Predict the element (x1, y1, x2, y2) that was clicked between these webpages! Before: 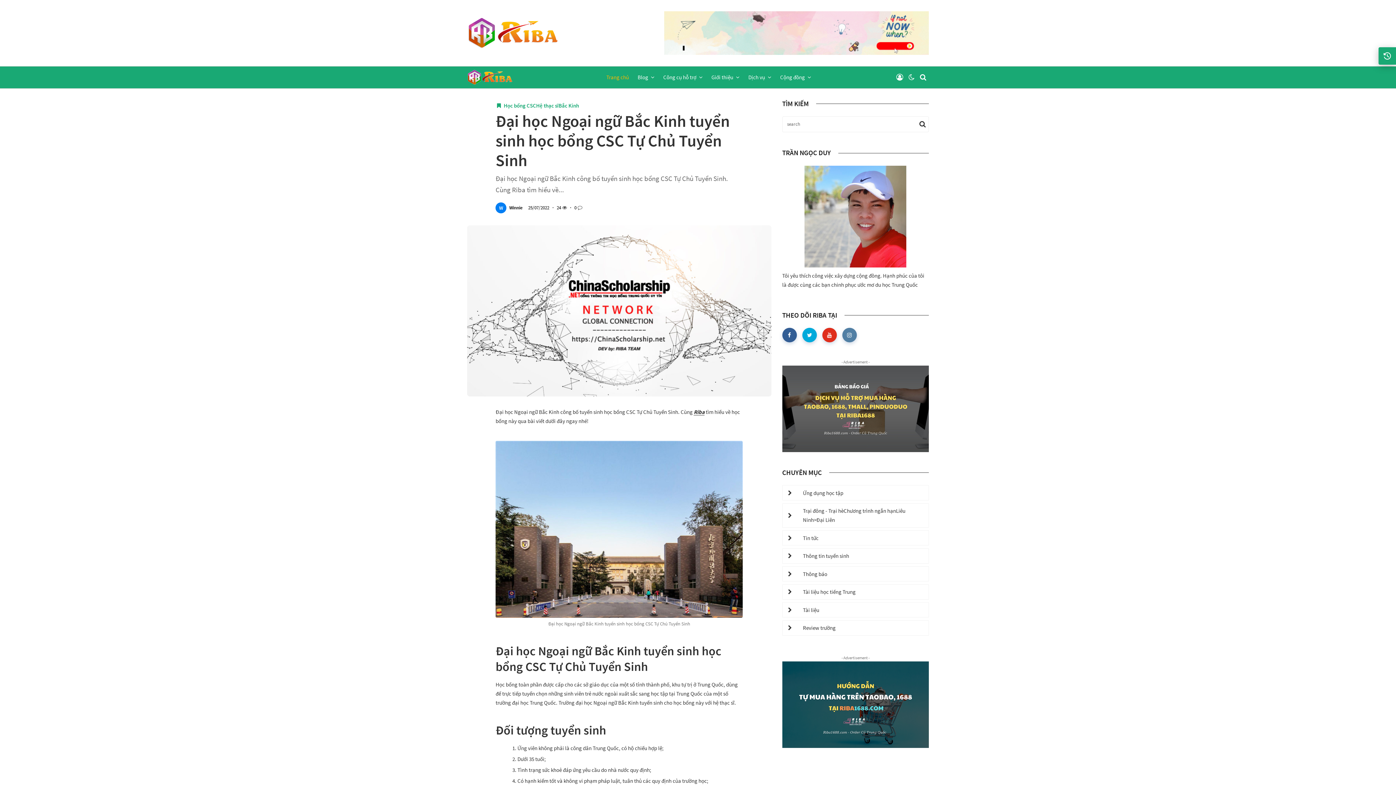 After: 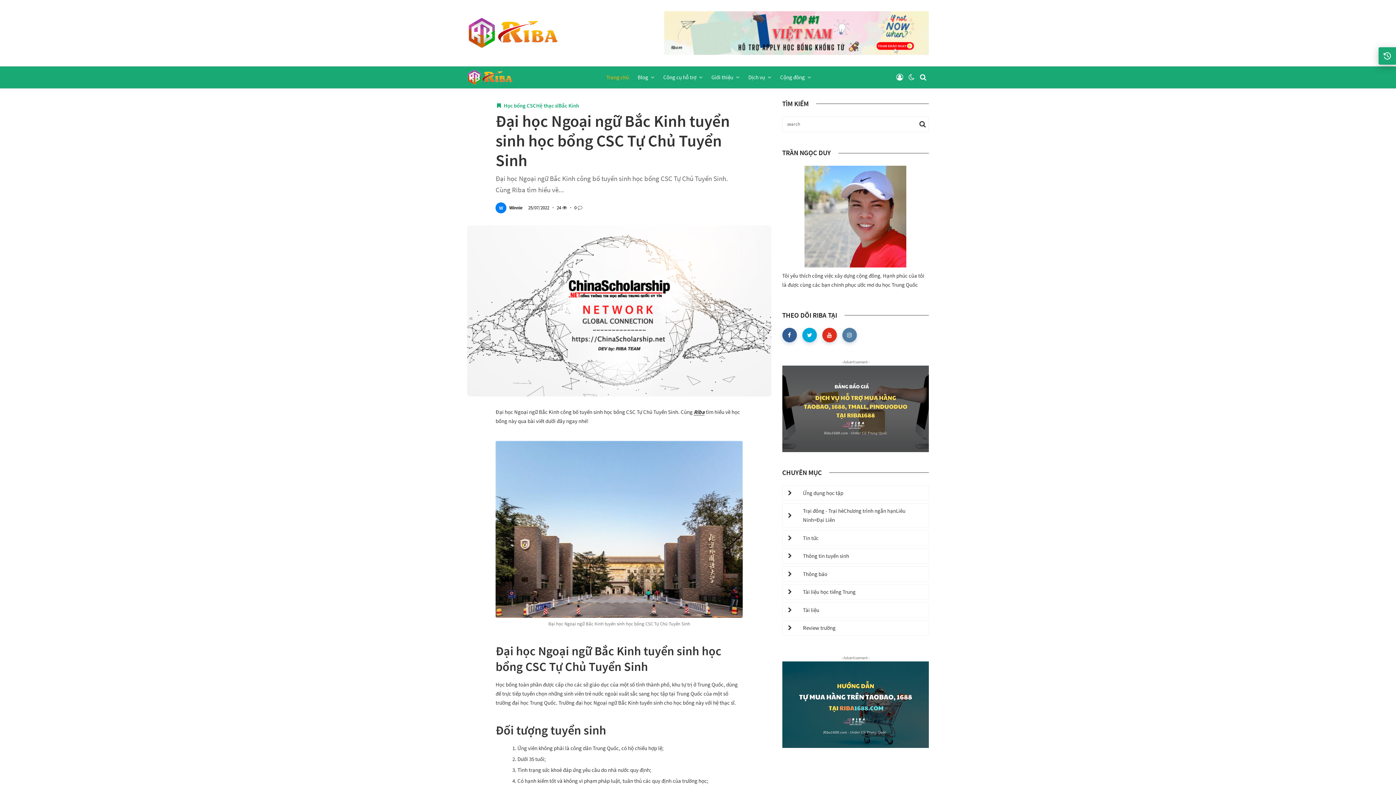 Action: bbox: (664, 11, 929, 54)